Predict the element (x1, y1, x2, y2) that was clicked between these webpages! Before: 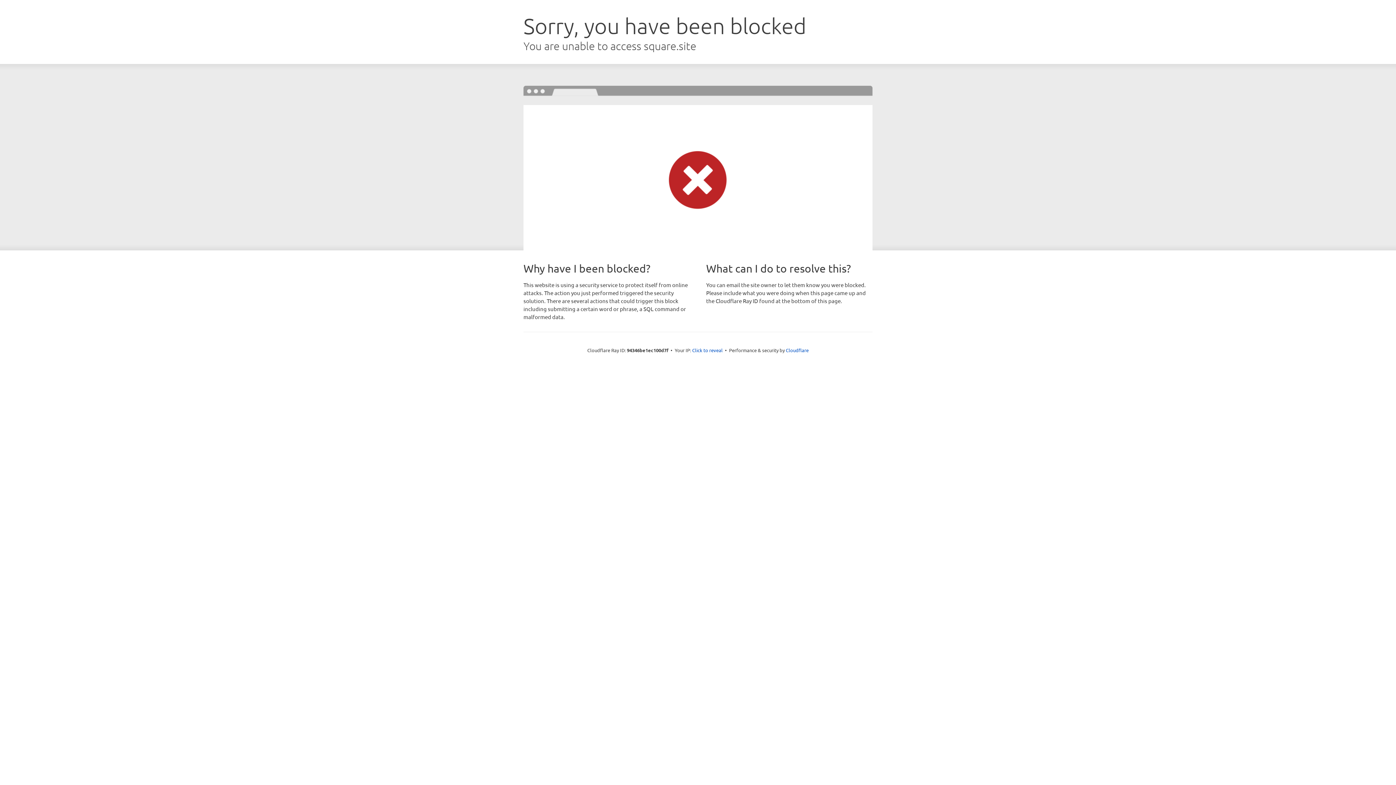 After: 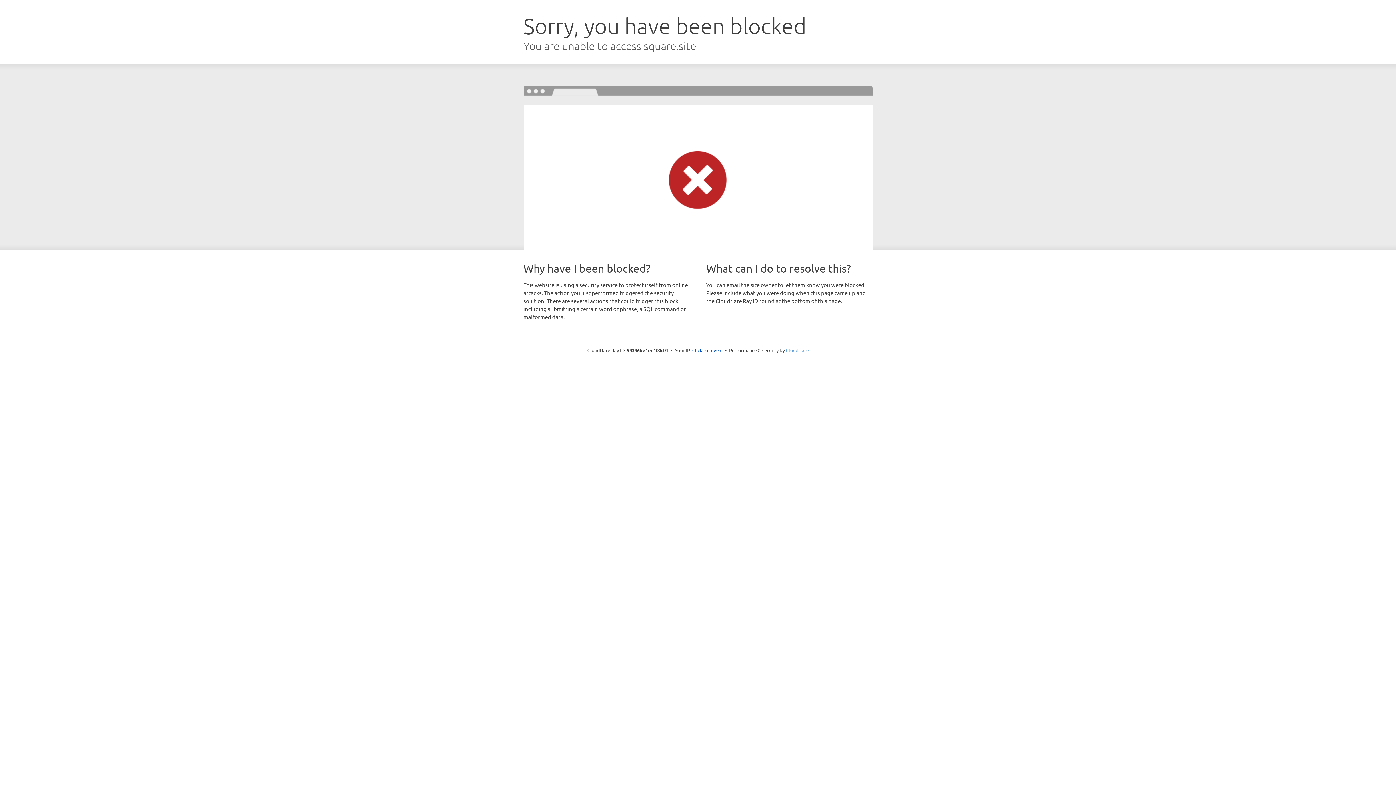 Action: label: Cloudflare bbox: (786, 347, 808, 353)